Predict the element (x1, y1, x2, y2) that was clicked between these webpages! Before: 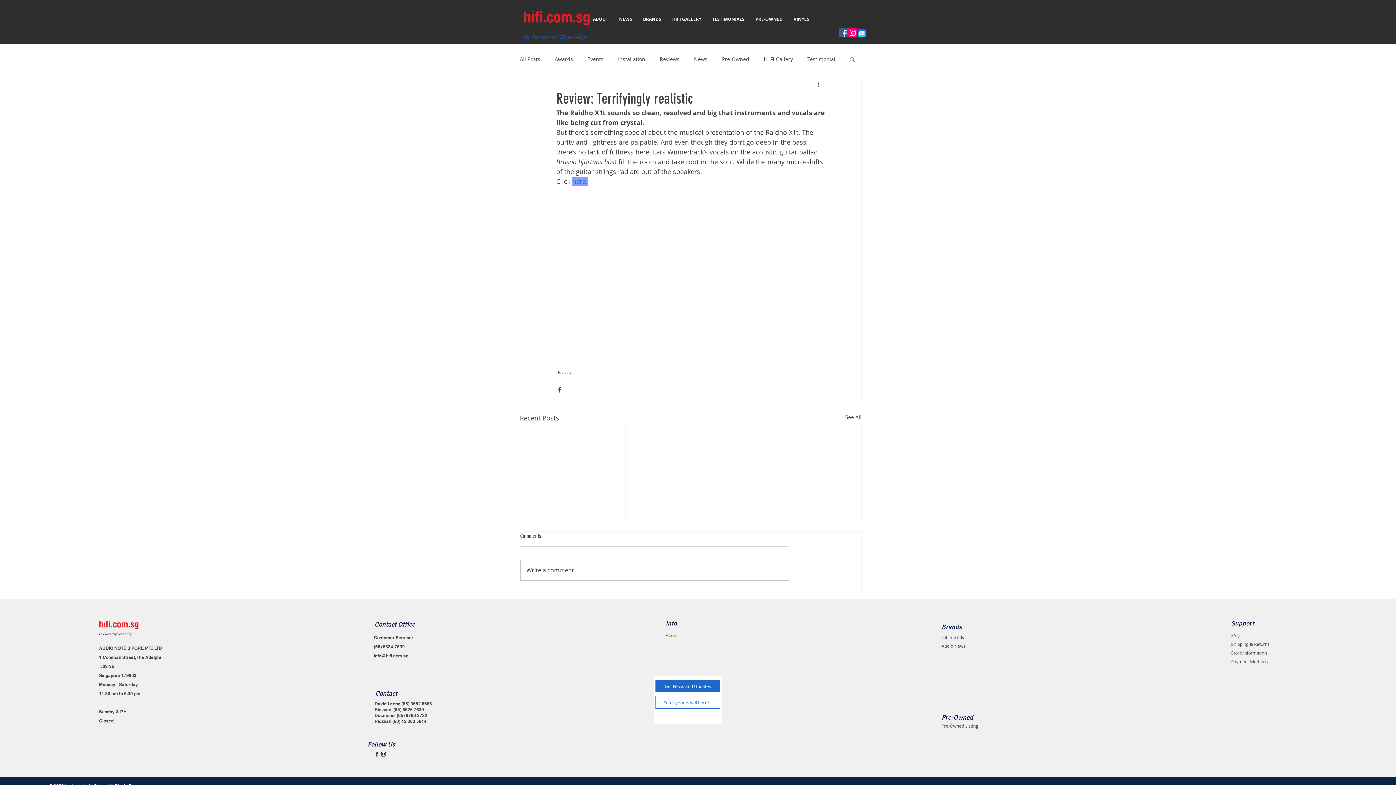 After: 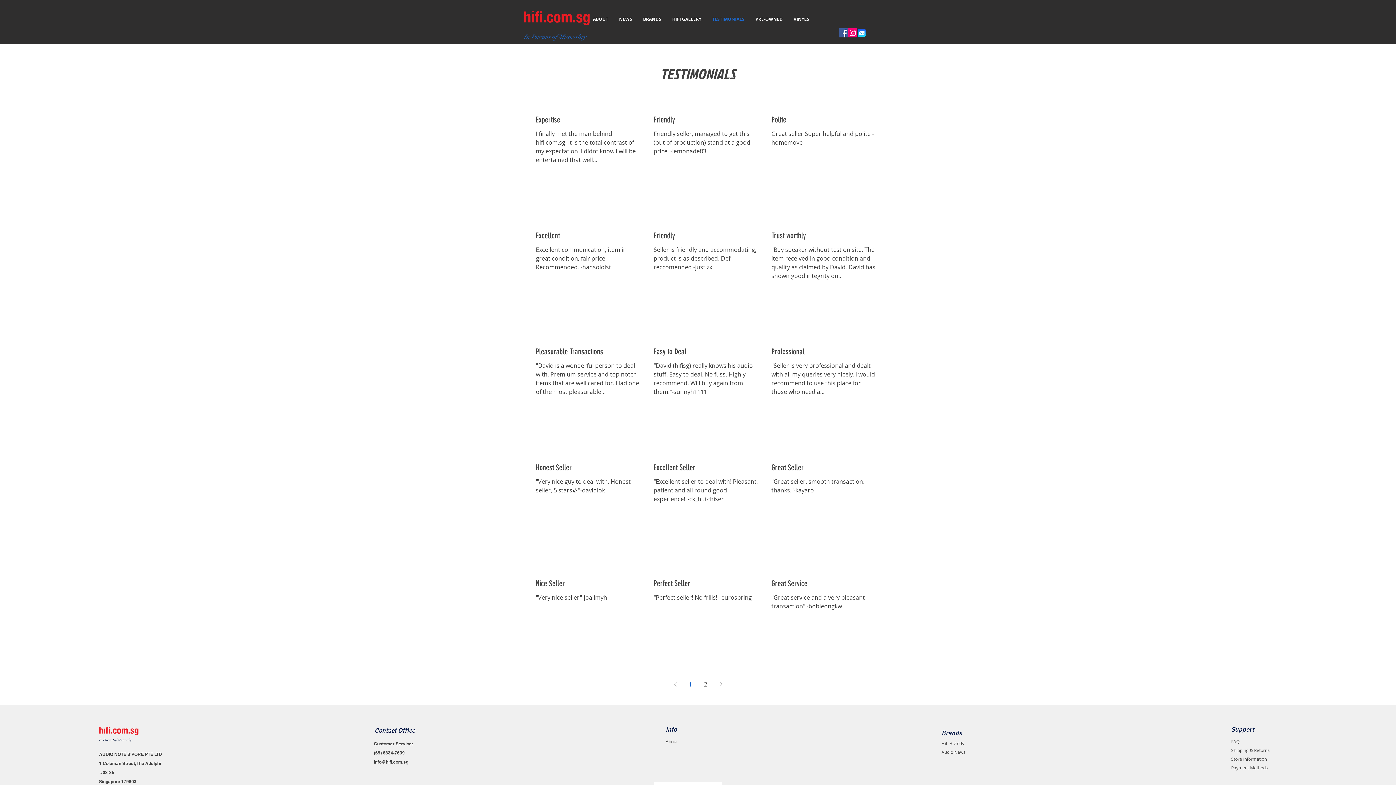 Action: bbox: (706, 10, 750, 28) label: TESTIMONIALS